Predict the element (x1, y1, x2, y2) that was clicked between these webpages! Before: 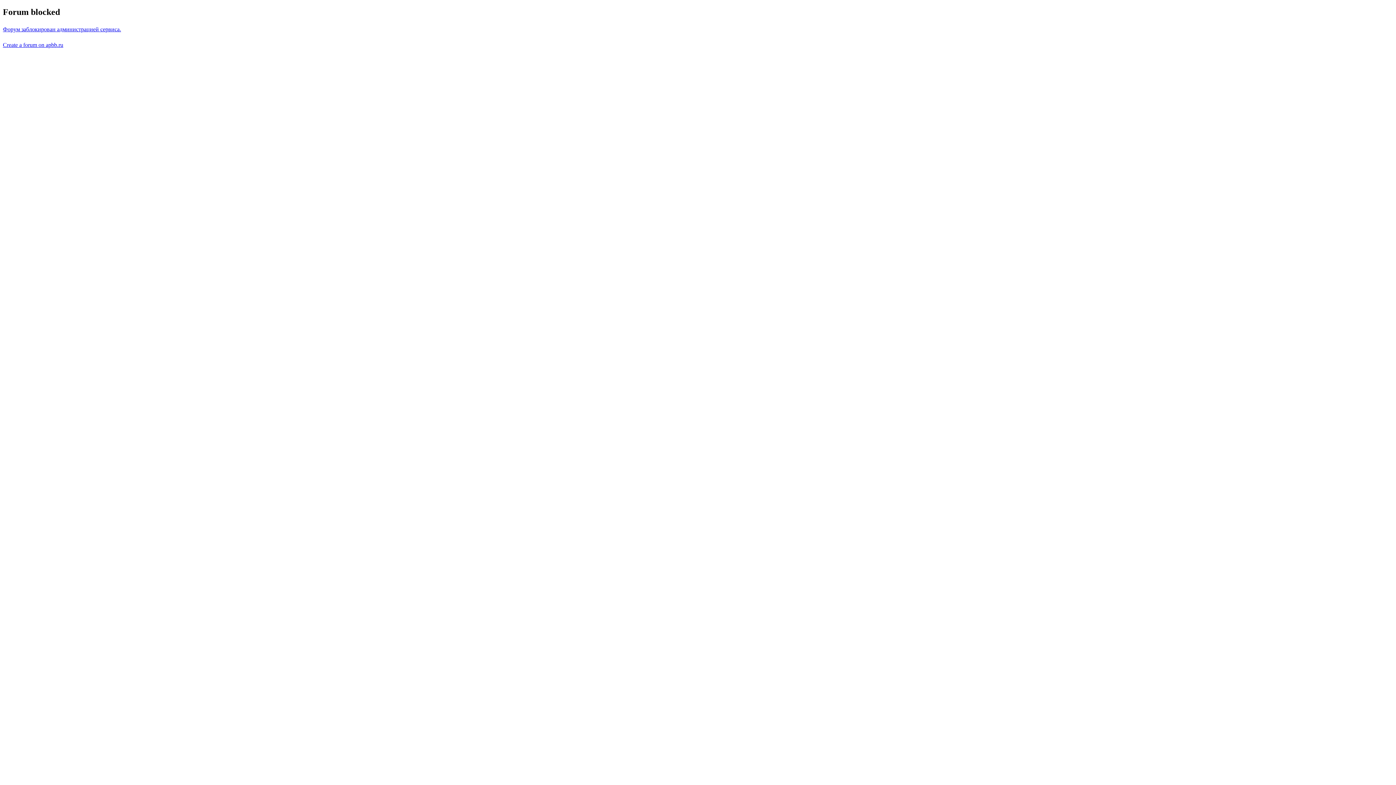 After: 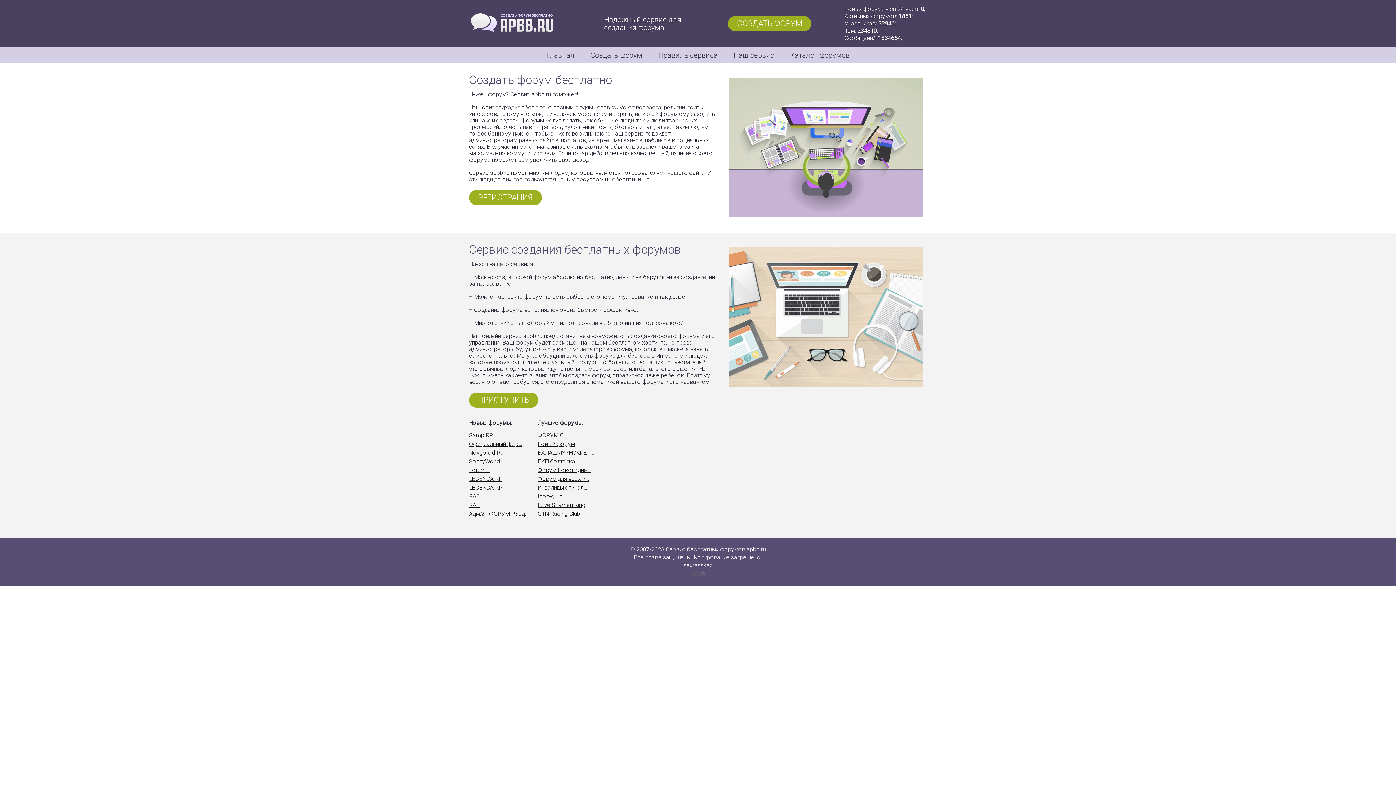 Action: label: Форум заблокирован администрацией сервиса. bbox: (2, 26, 121, 32)